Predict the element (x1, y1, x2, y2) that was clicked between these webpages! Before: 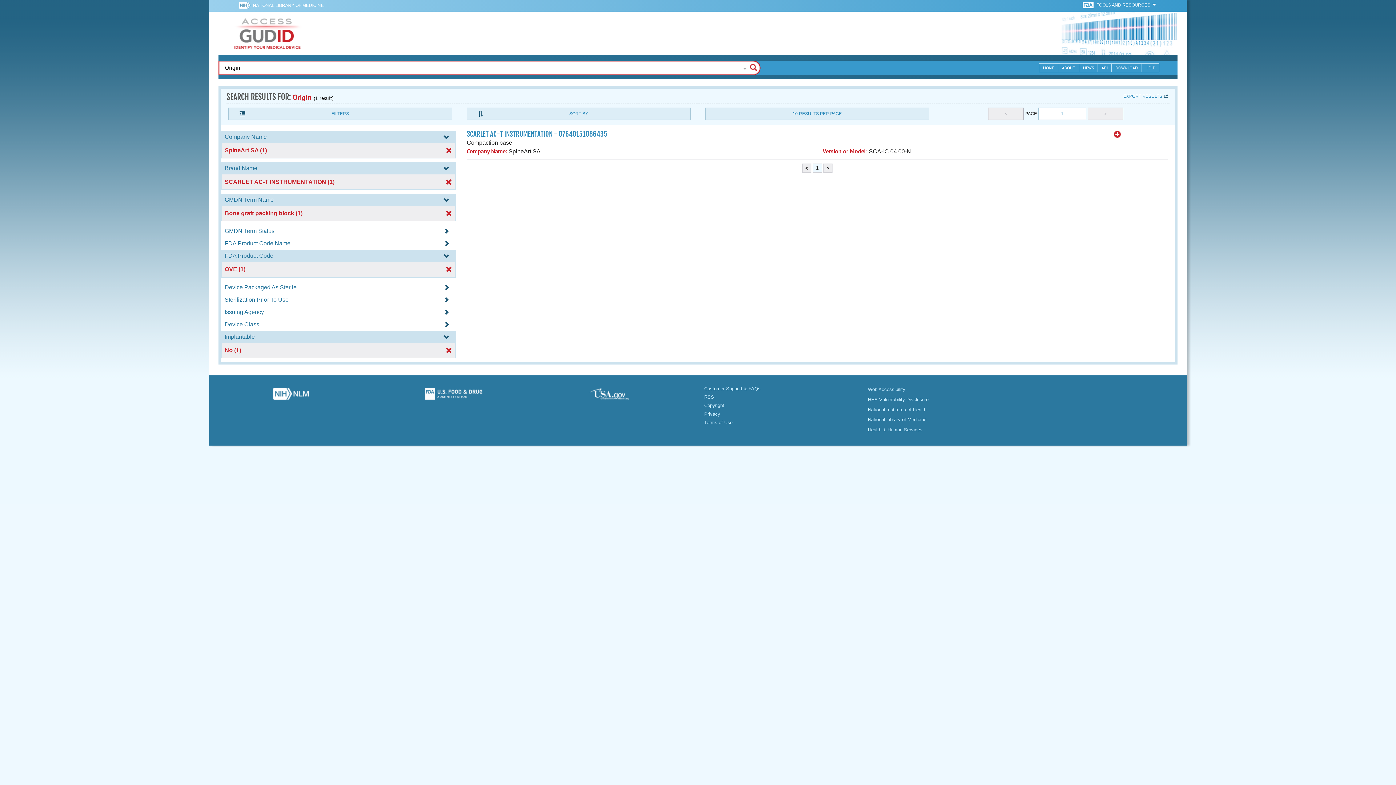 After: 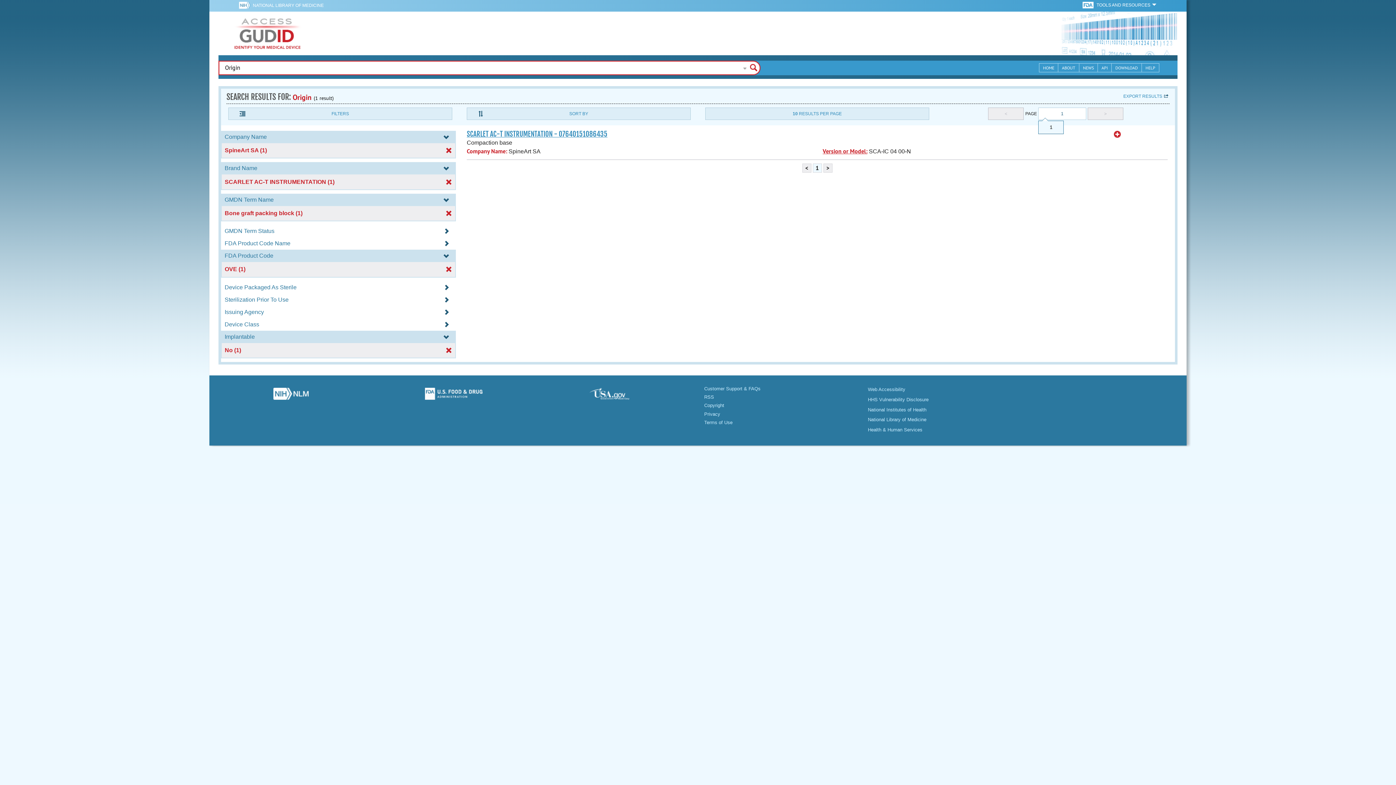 Action: bbox: (1038, 107, 1086, 120) label: 1